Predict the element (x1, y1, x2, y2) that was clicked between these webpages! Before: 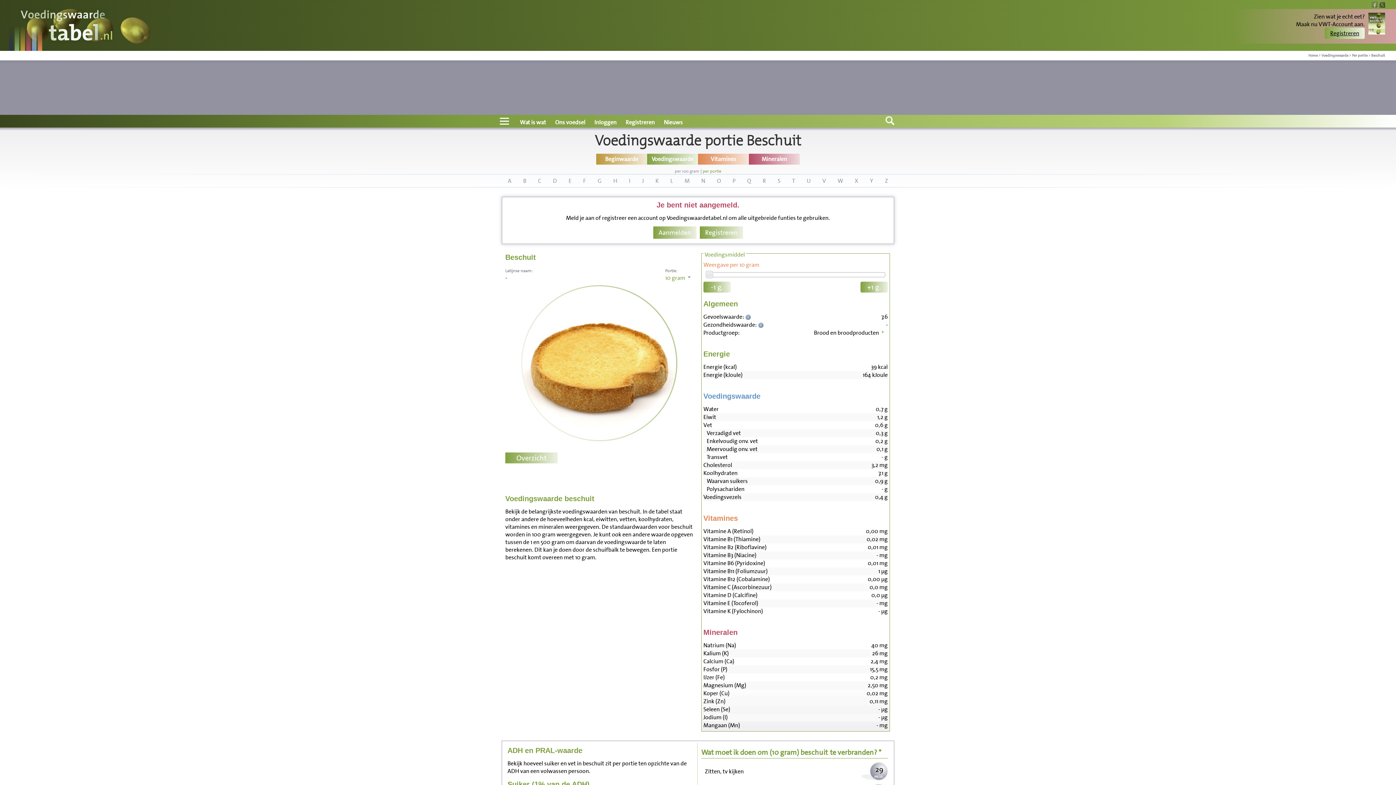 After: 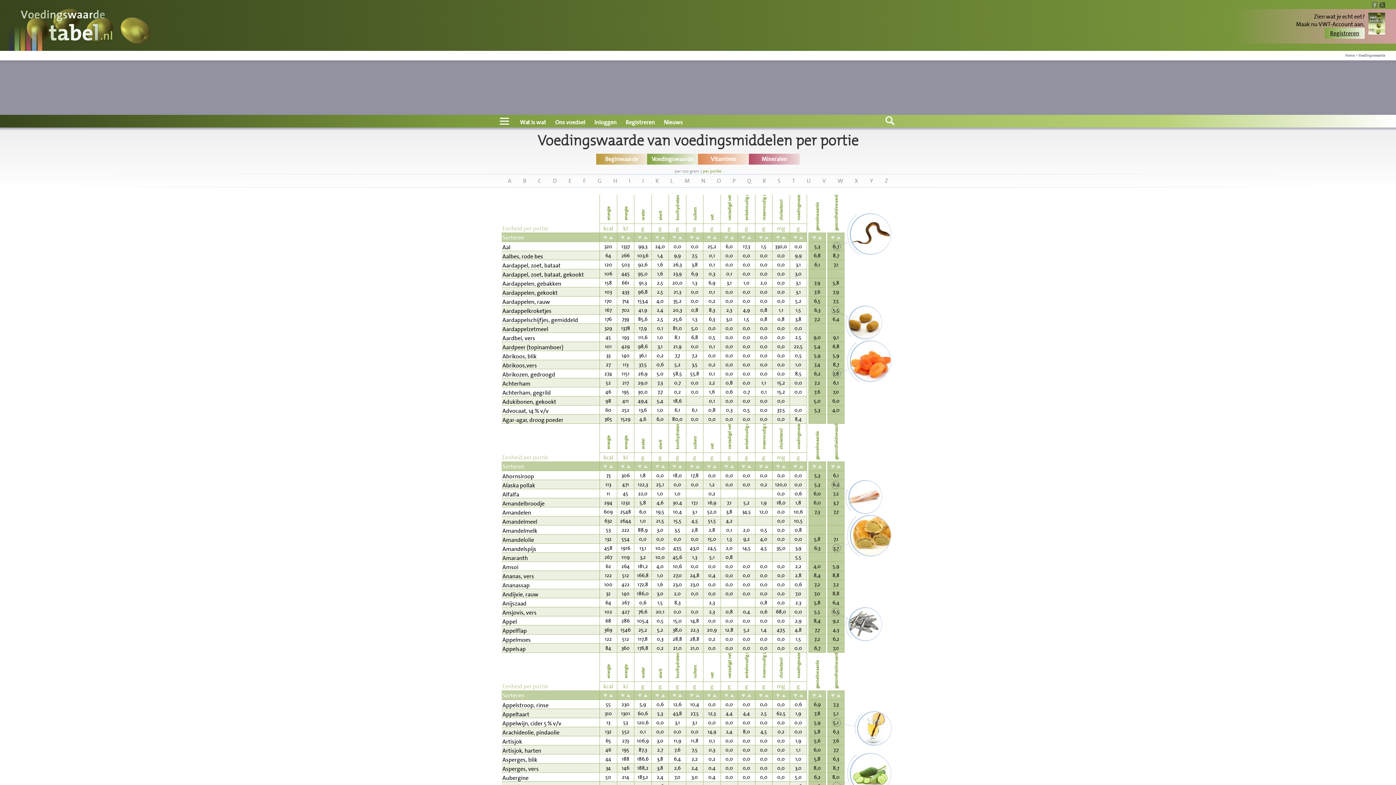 Action: bbox: (596, 153, 647, 164) label: Beginwaarde